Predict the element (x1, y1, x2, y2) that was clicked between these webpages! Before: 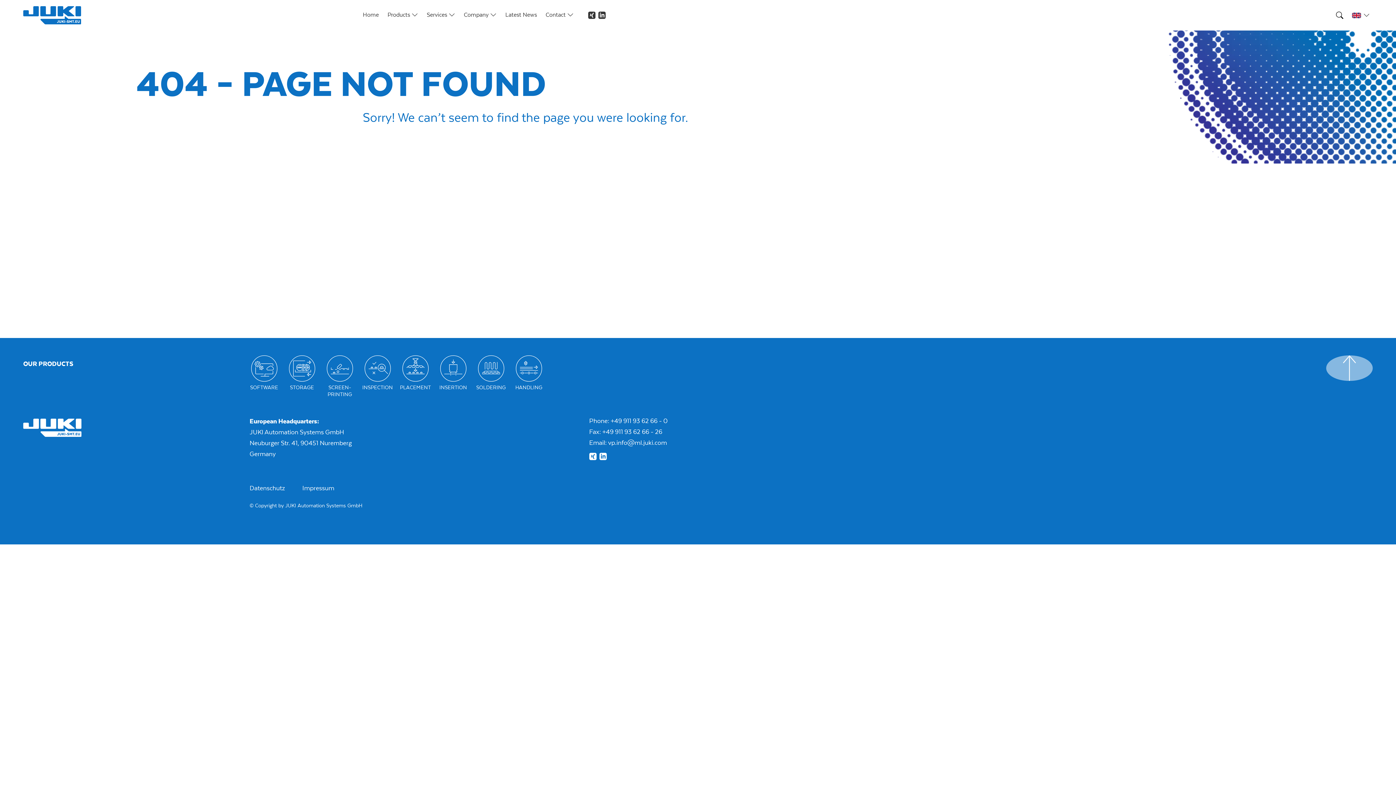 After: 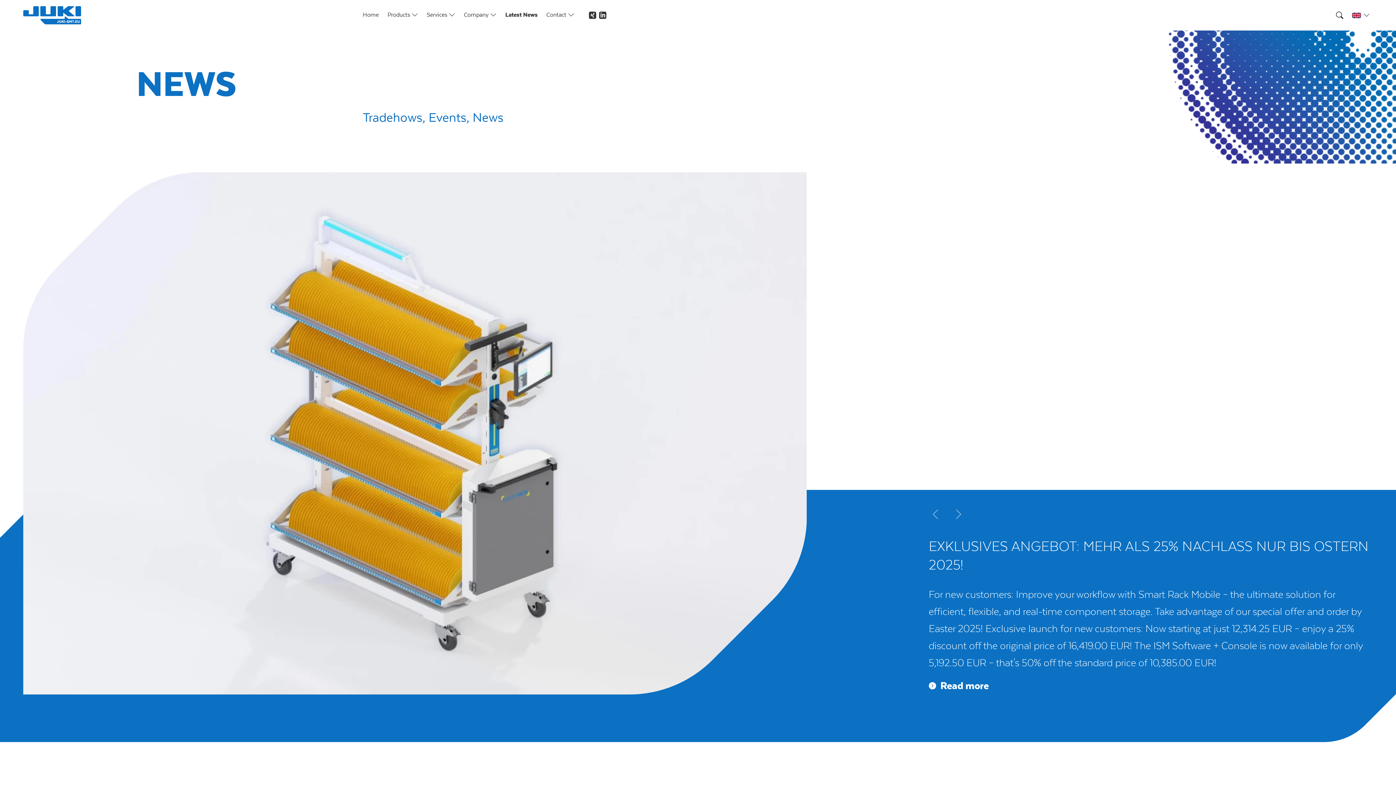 Action: label: Latest News bbox: (505, 10, 537, 20)